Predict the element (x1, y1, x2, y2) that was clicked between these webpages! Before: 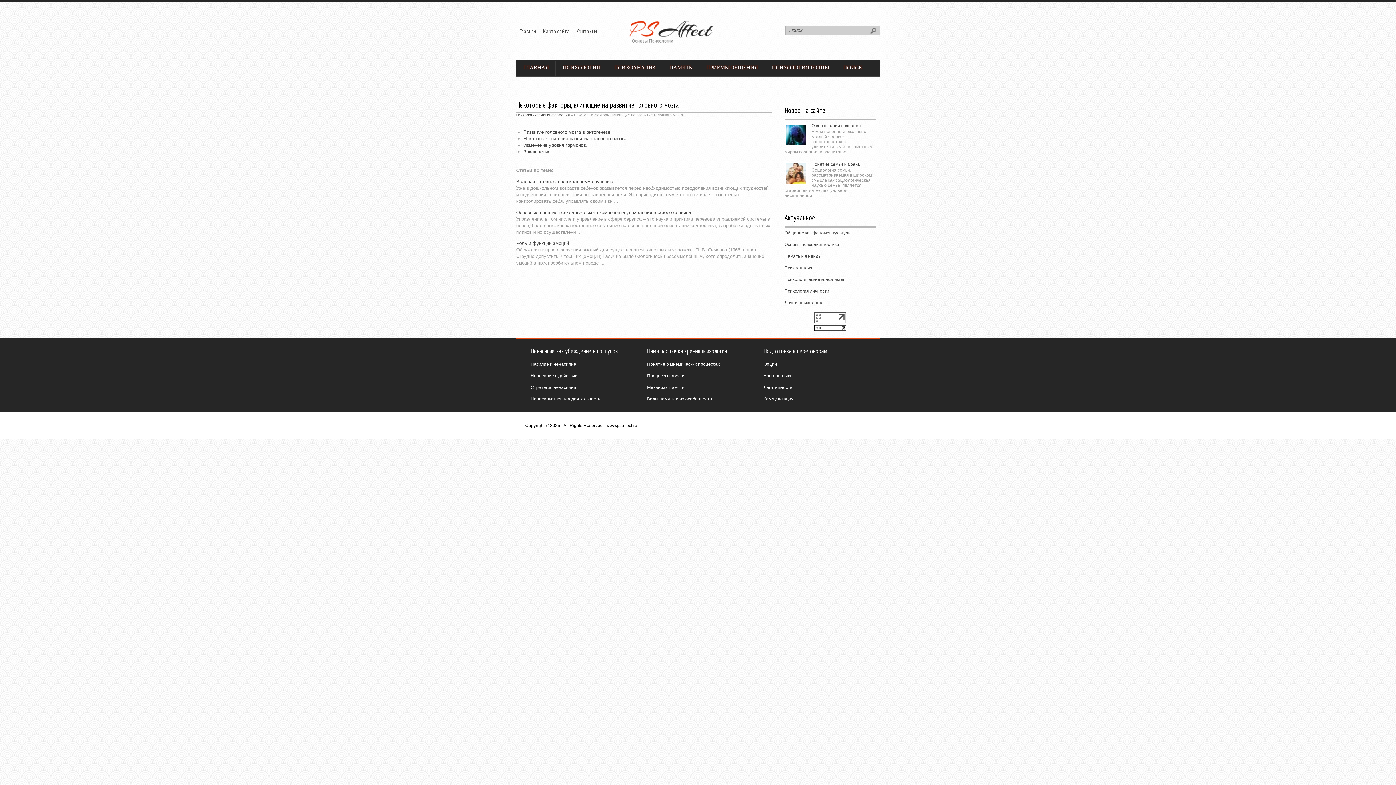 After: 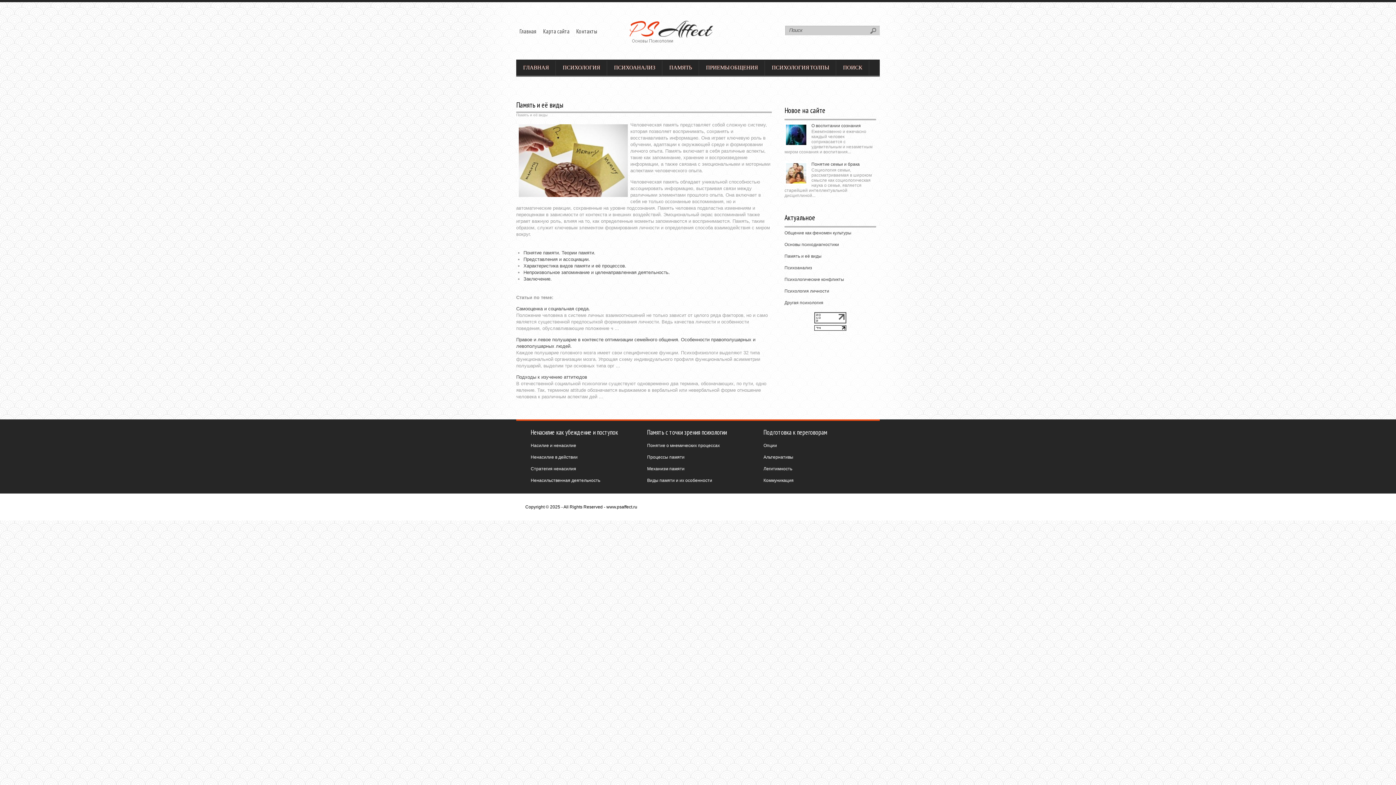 Action: label: ПАМЯТЬ bbox: (662, 59, 699, 76)